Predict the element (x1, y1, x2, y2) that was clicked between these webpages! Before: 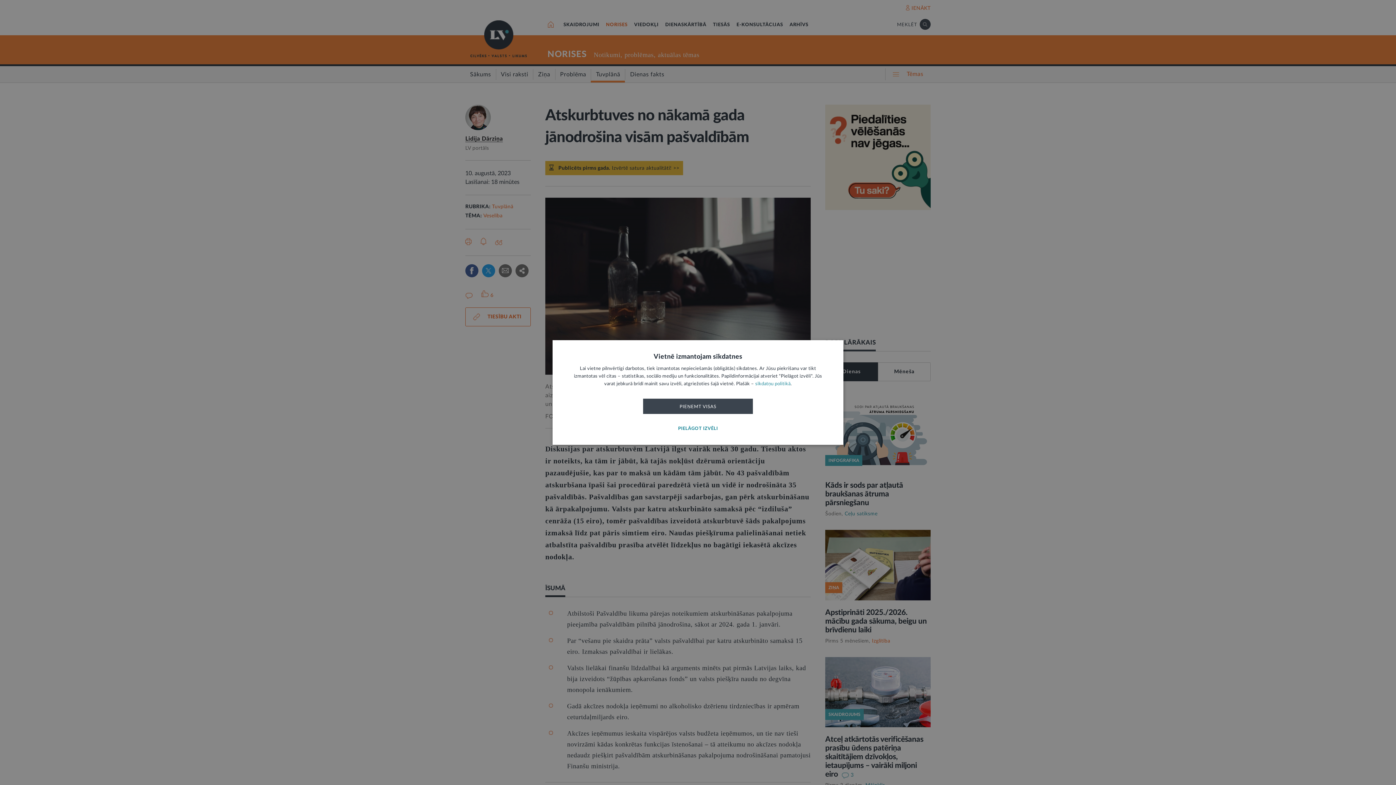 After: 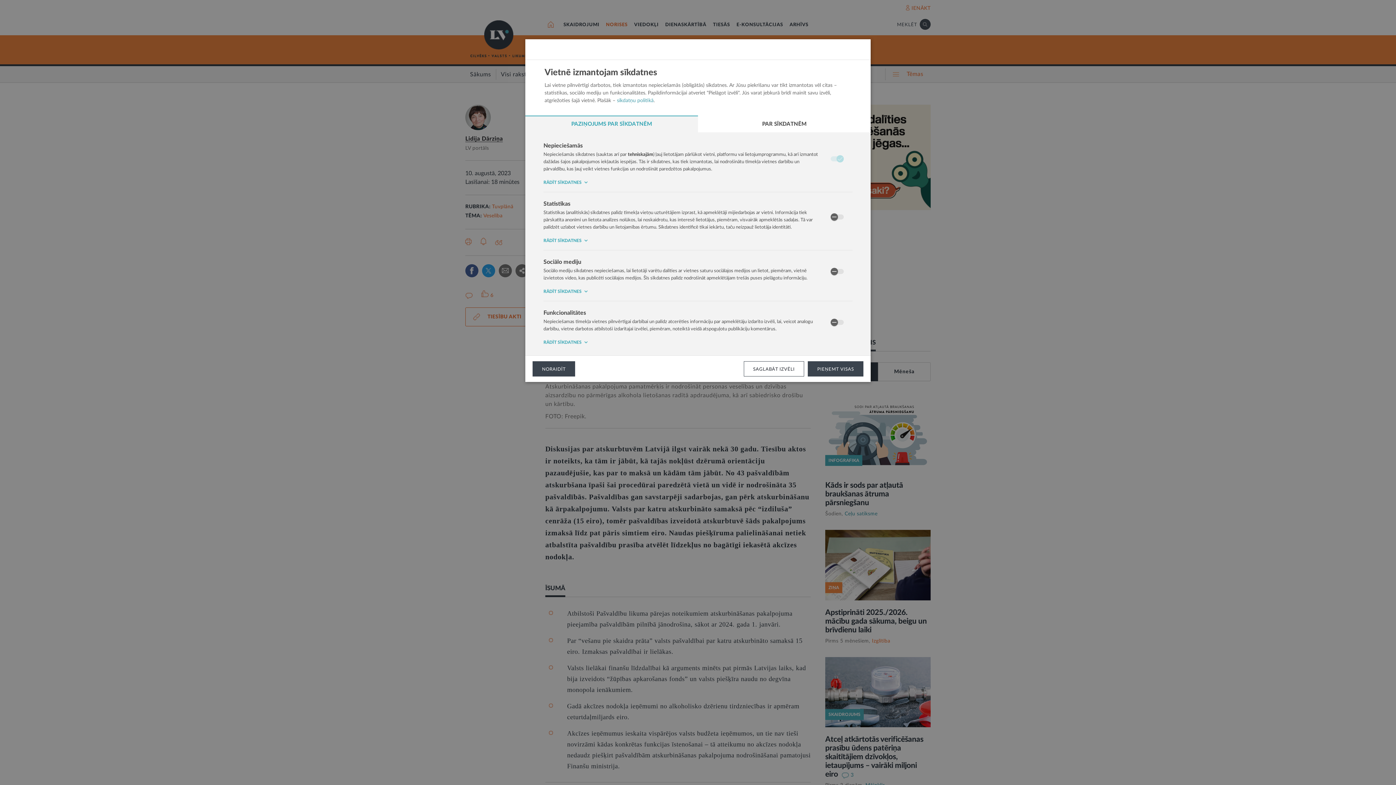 Action: bbox: (643, 421, 753, 436) label: PIELĀGOT IZVĒLI